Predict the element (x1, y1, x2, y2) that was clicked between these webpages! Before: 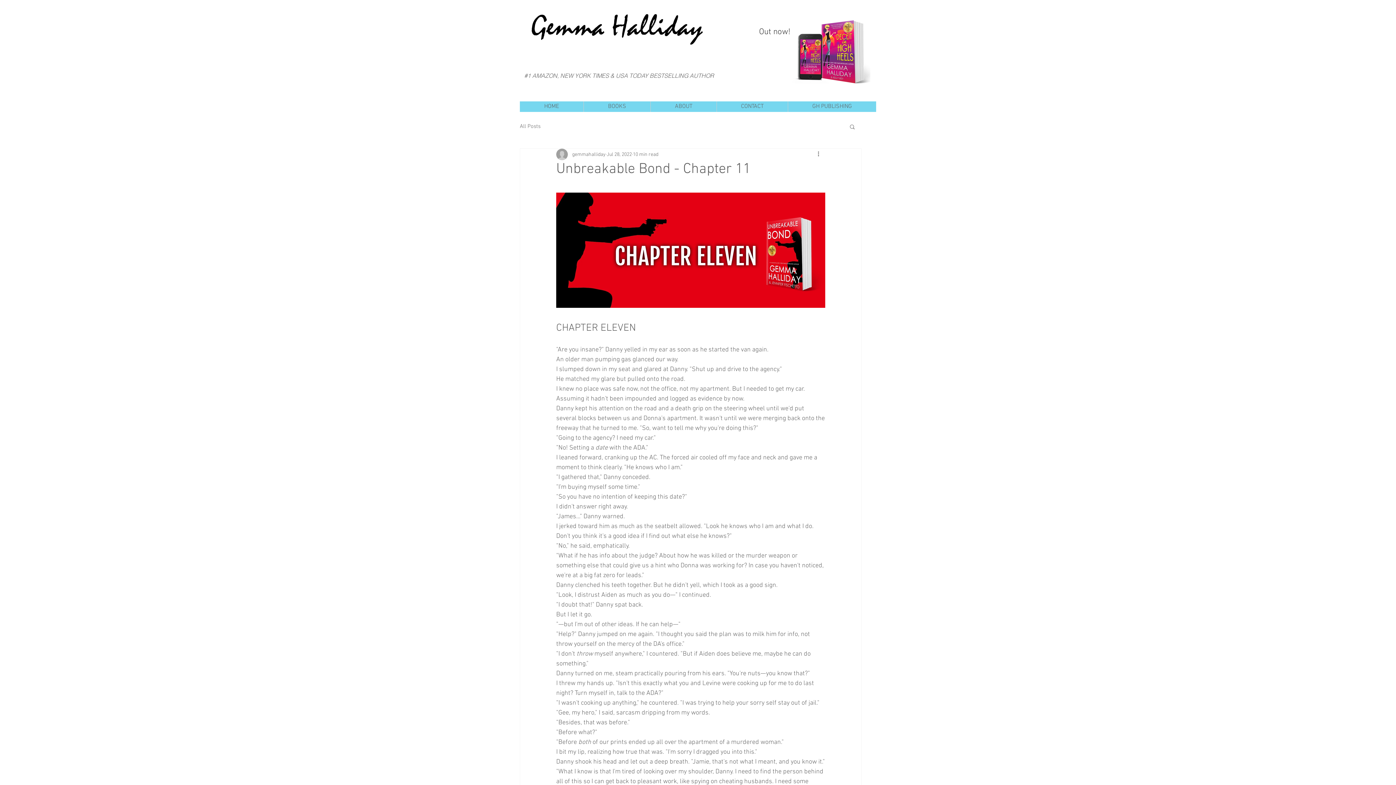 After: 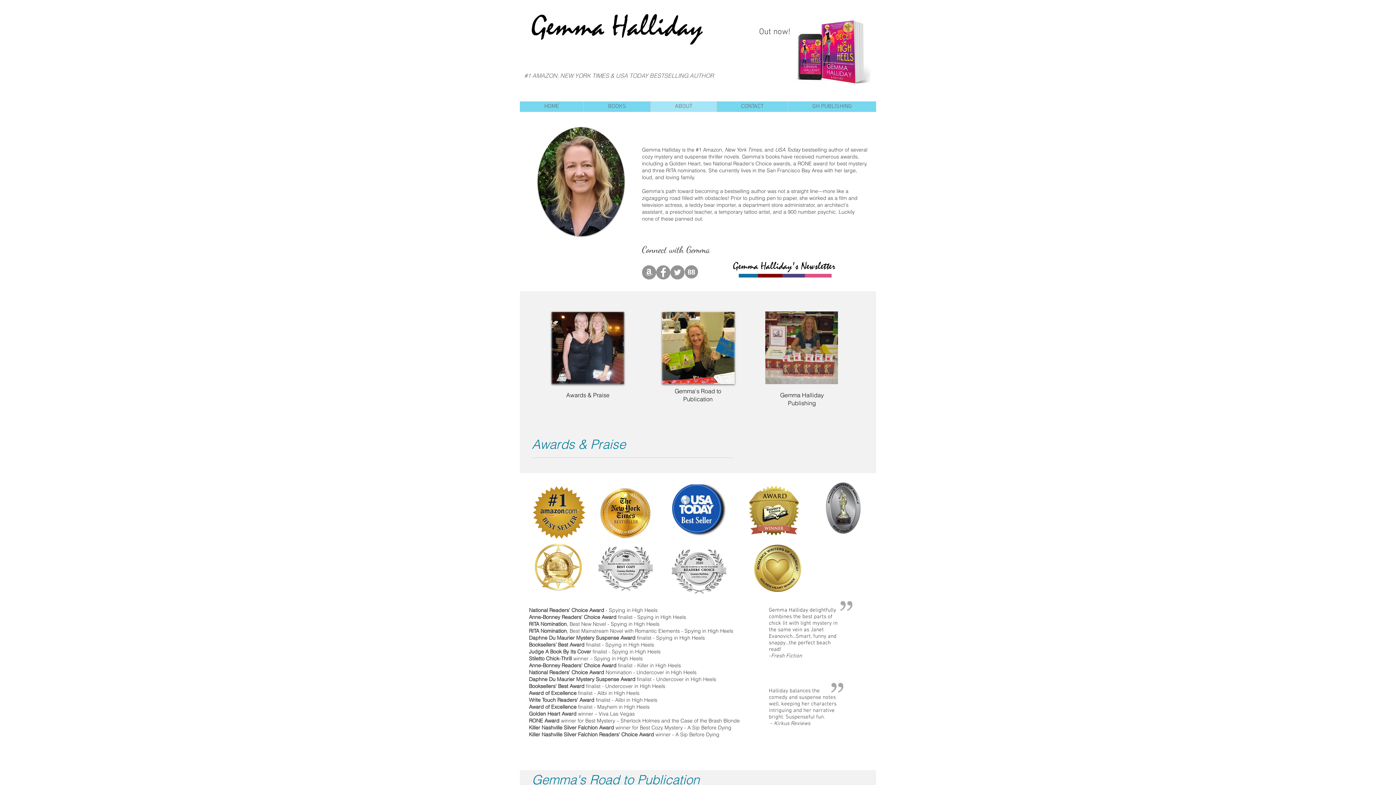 Action: label: ABOUT bbox: (650, 101, 716, 112)